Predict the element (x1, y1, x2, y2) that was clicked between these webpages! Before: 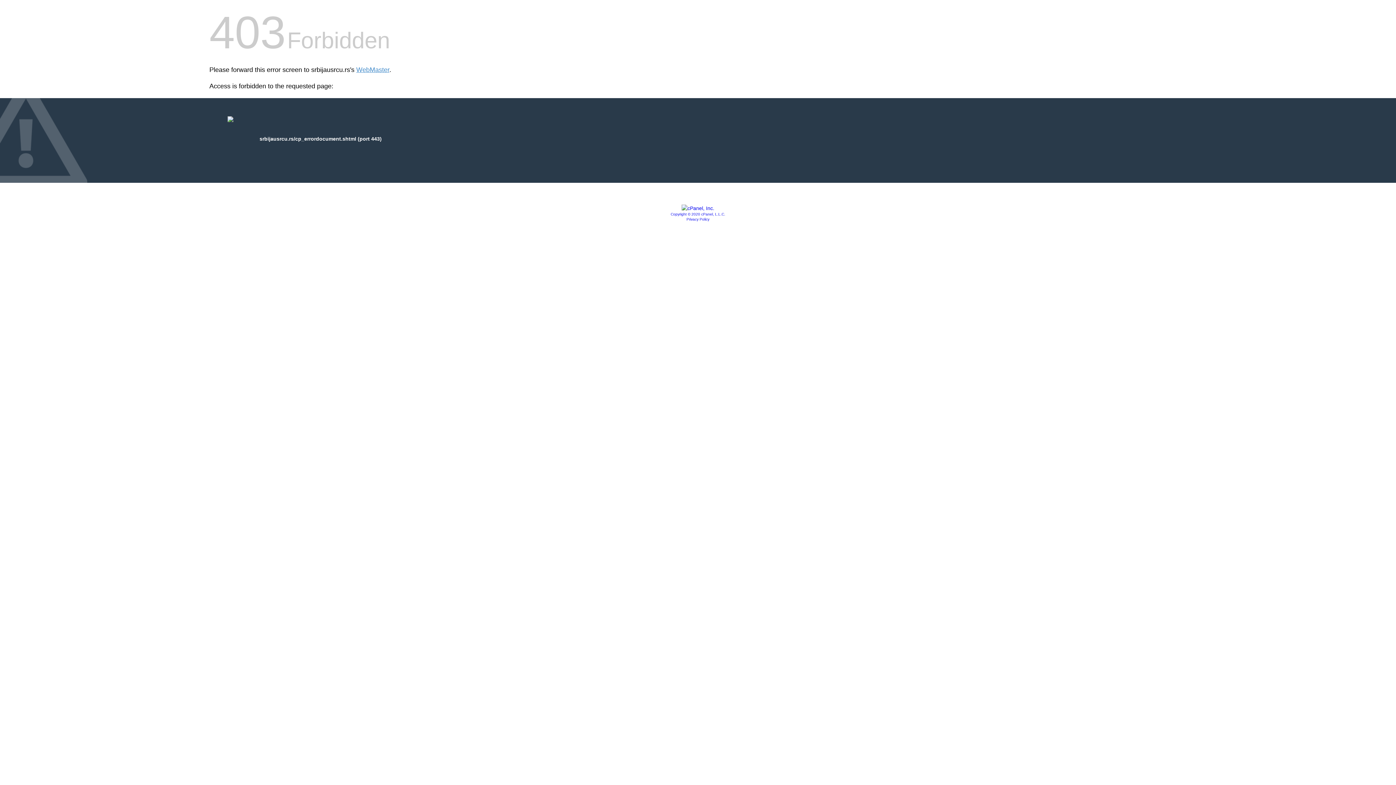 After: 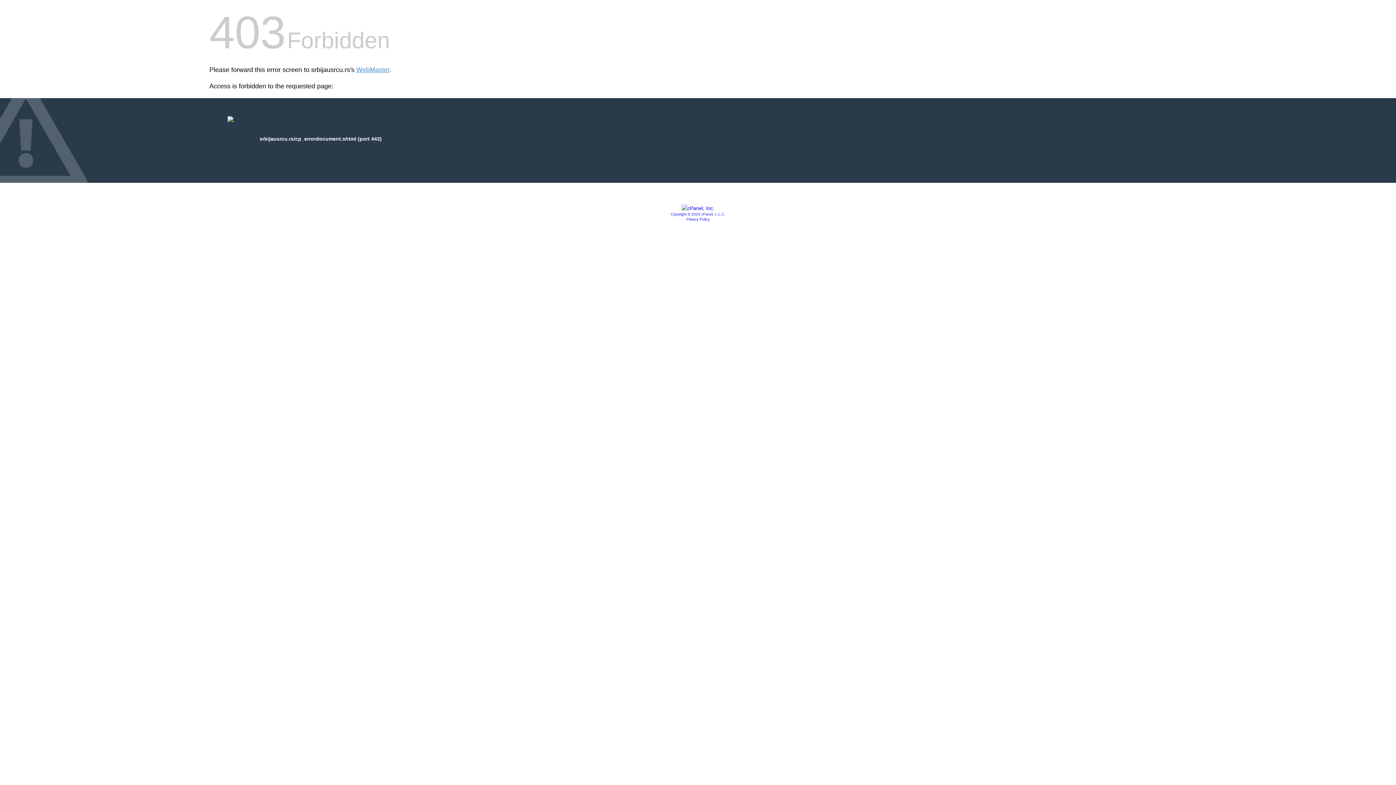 Action: bbox: (670, 212, 725, 216) label: Copyright © 2020 cPanel, L.L.C.